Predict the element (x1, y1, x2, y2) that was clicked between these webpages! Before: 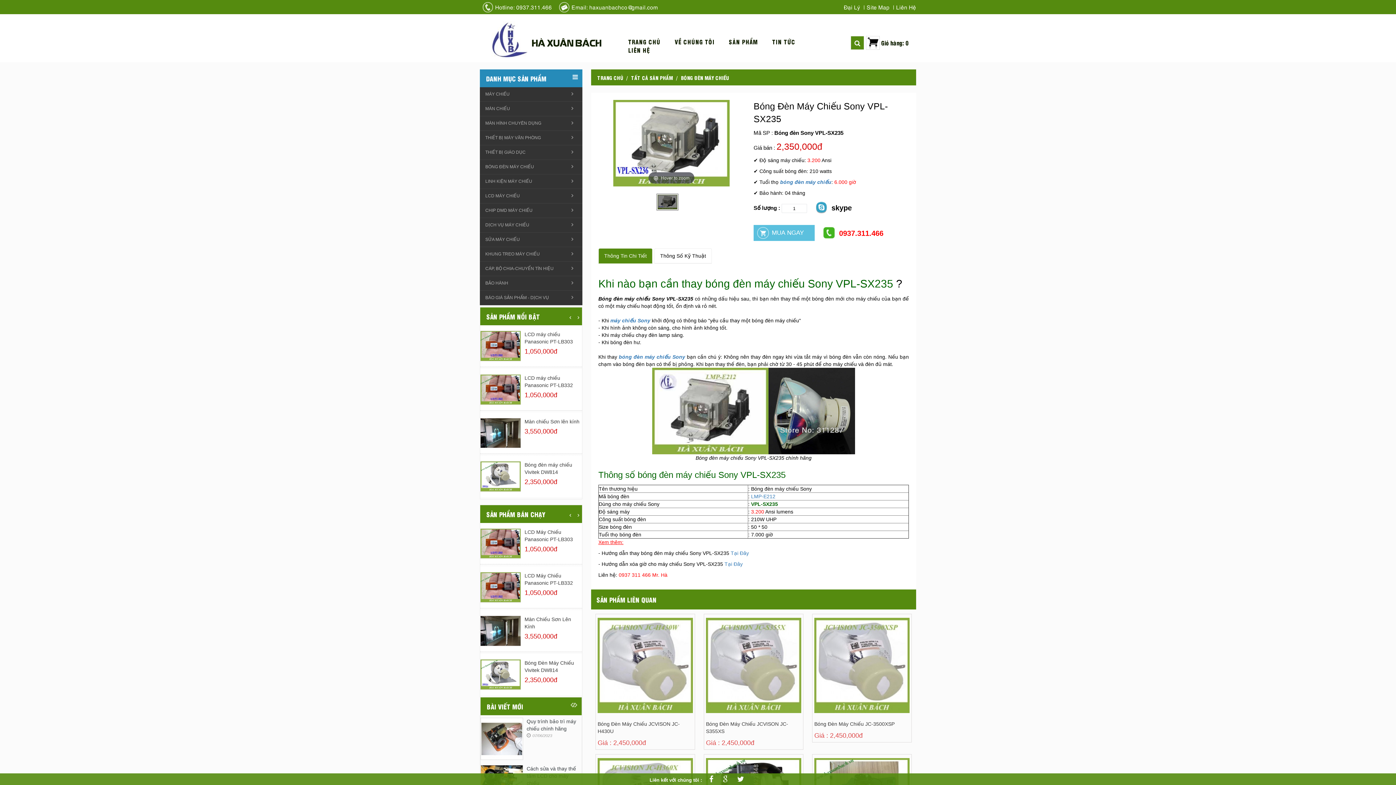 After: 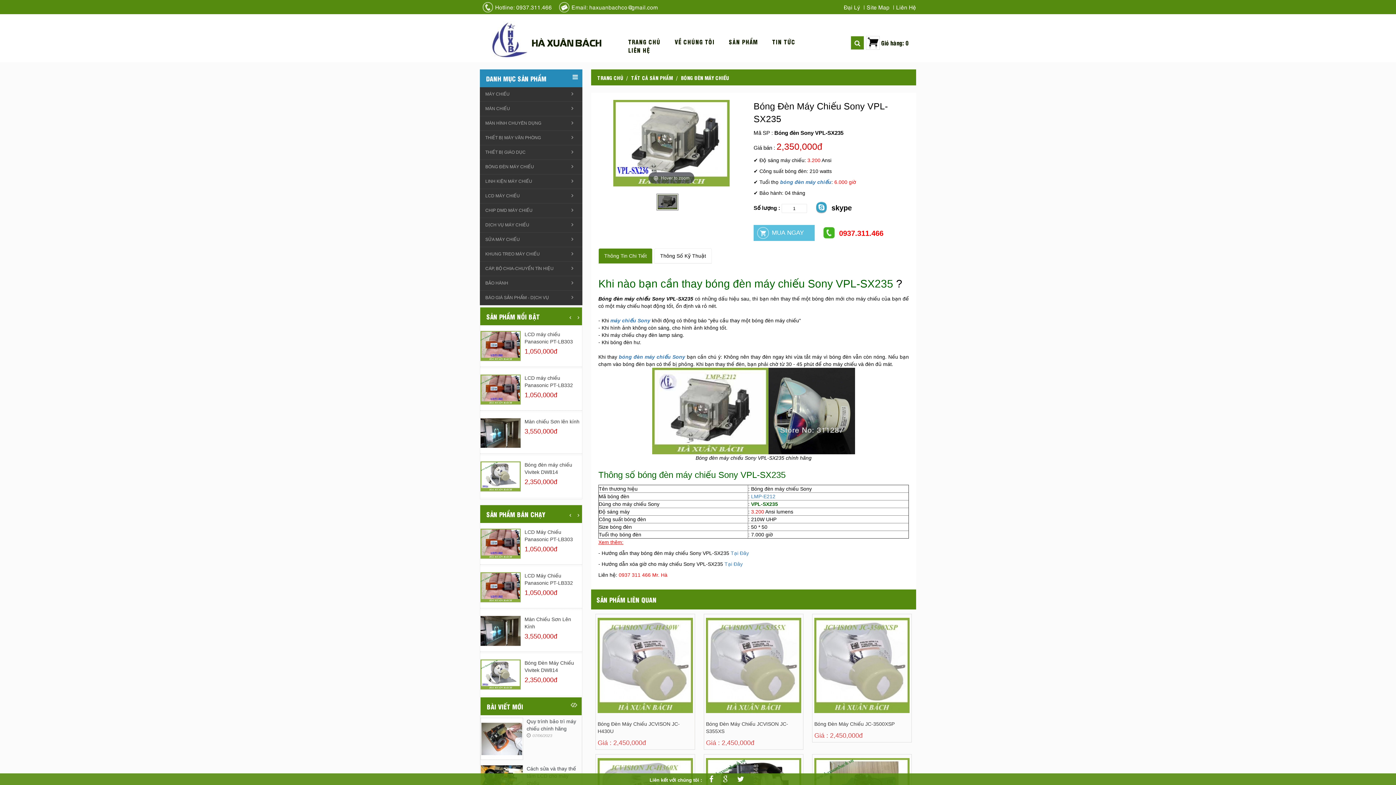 Action: label: HÀ XUÂN BÁCH bbox: (531, 36, 601, 49)